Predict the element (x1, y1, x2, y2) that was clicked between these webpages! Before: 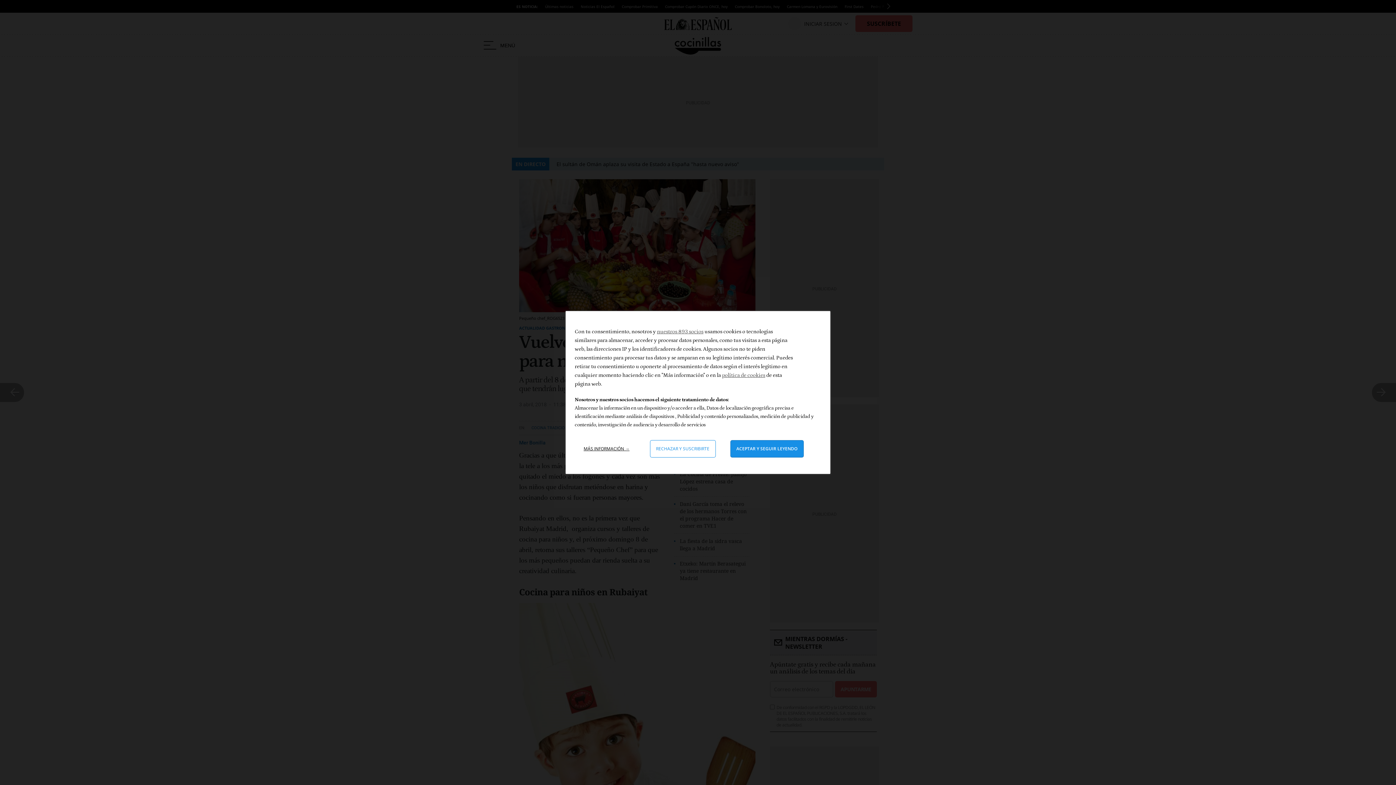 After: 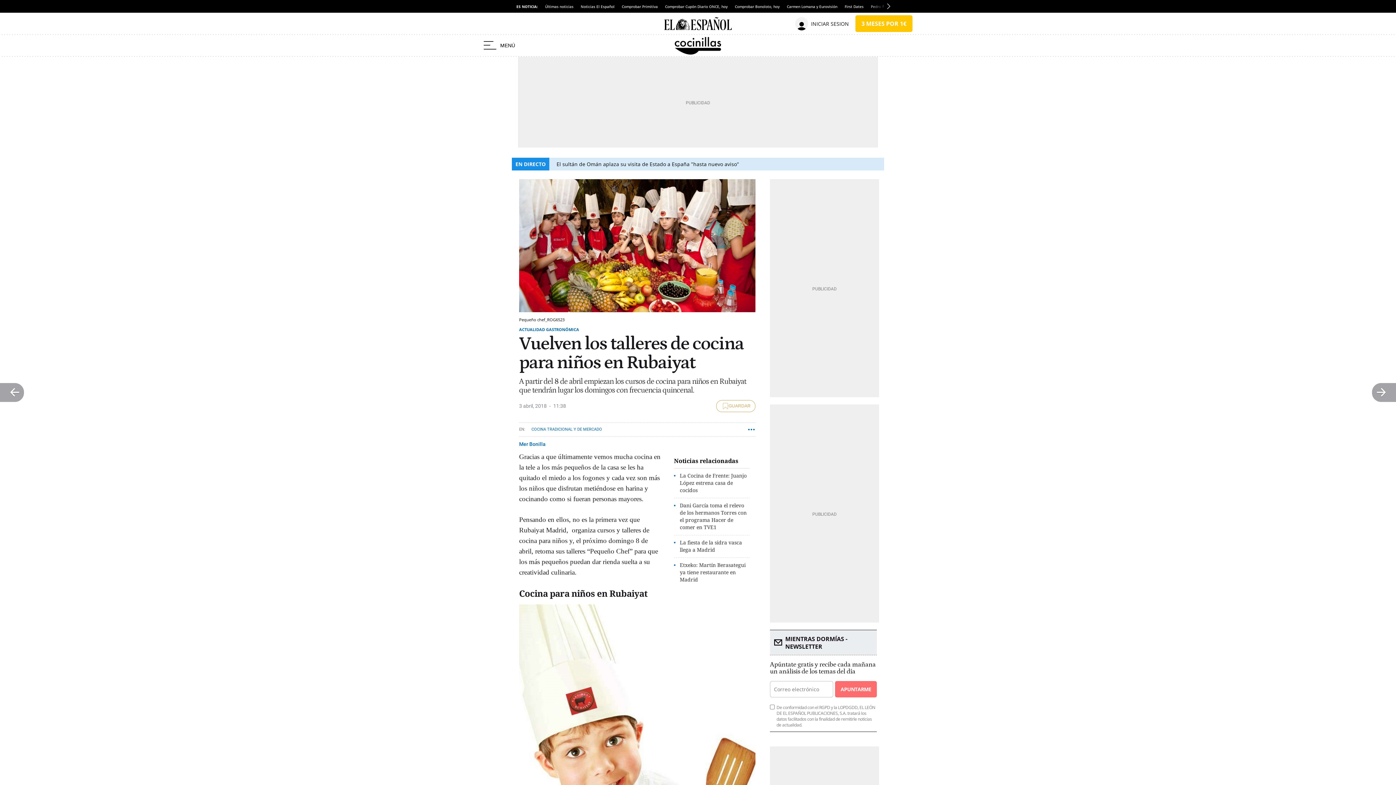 Action: label: Aceptar y cerrar: Aceptar nuestro procesamiento de datos y cerrar bbox: (730, 440, 803, 457)